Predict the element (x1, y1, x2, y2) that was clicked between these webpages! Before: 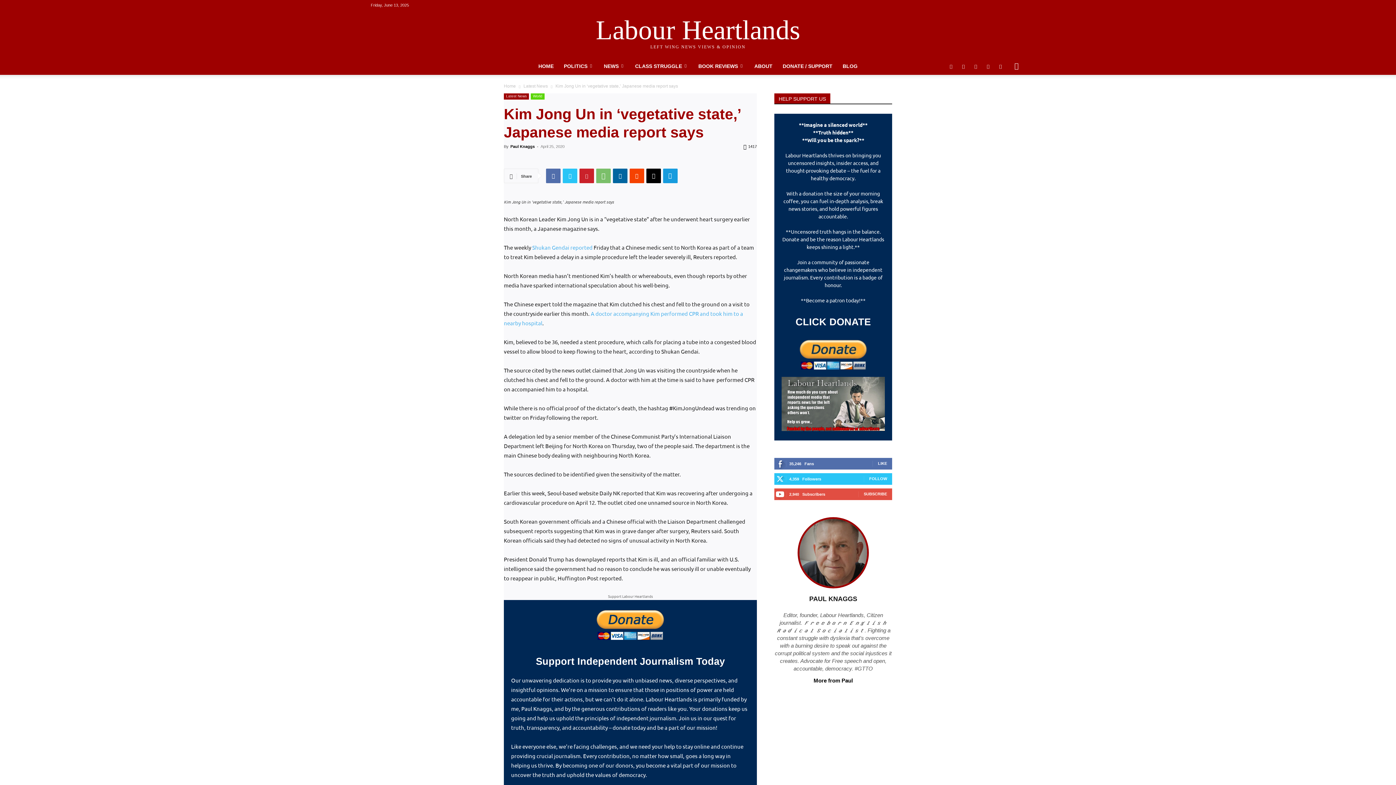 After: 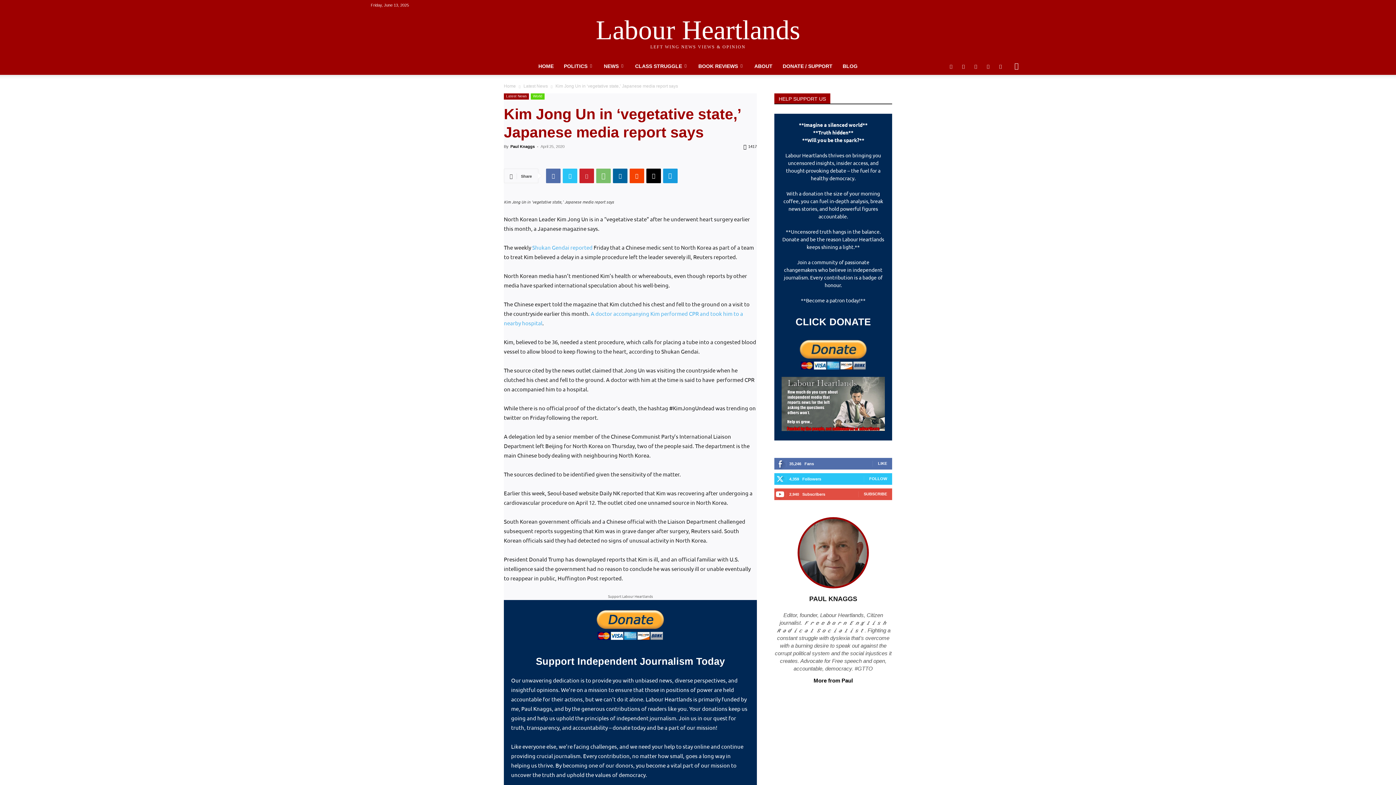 Action: bbox: (958, 57, 969, 74)